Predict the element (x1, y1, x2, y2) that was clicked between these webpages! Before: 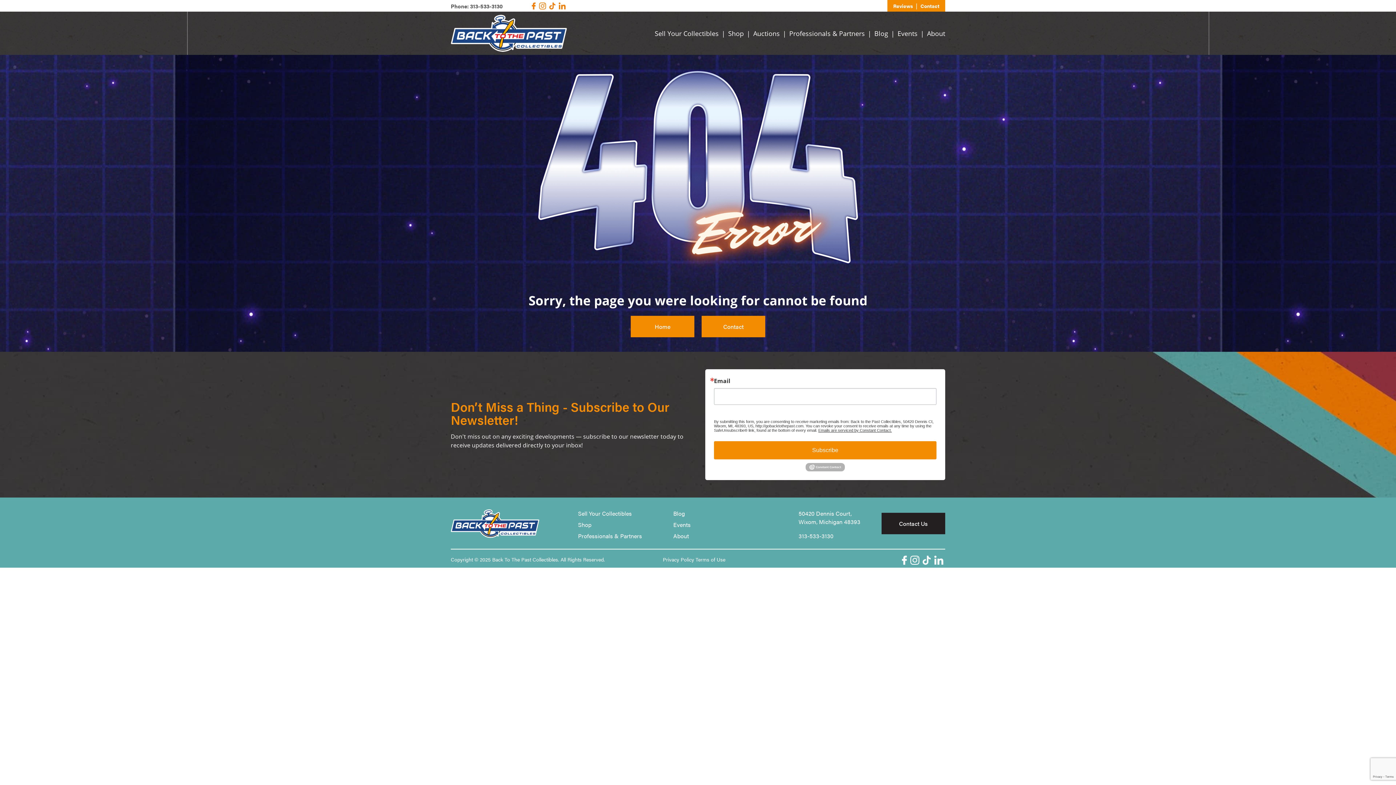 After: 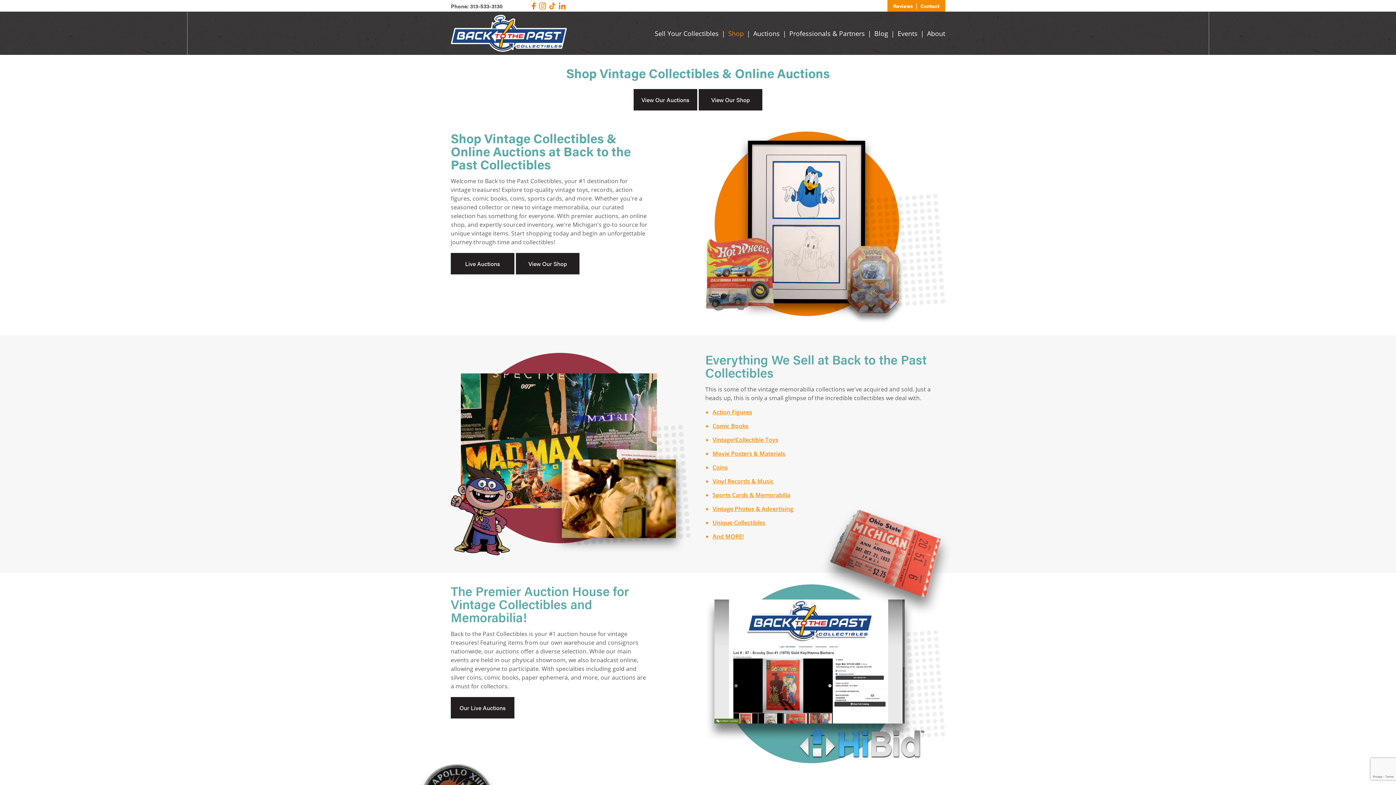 Action: bbox: (578, 520, 642, 529) label: Shop